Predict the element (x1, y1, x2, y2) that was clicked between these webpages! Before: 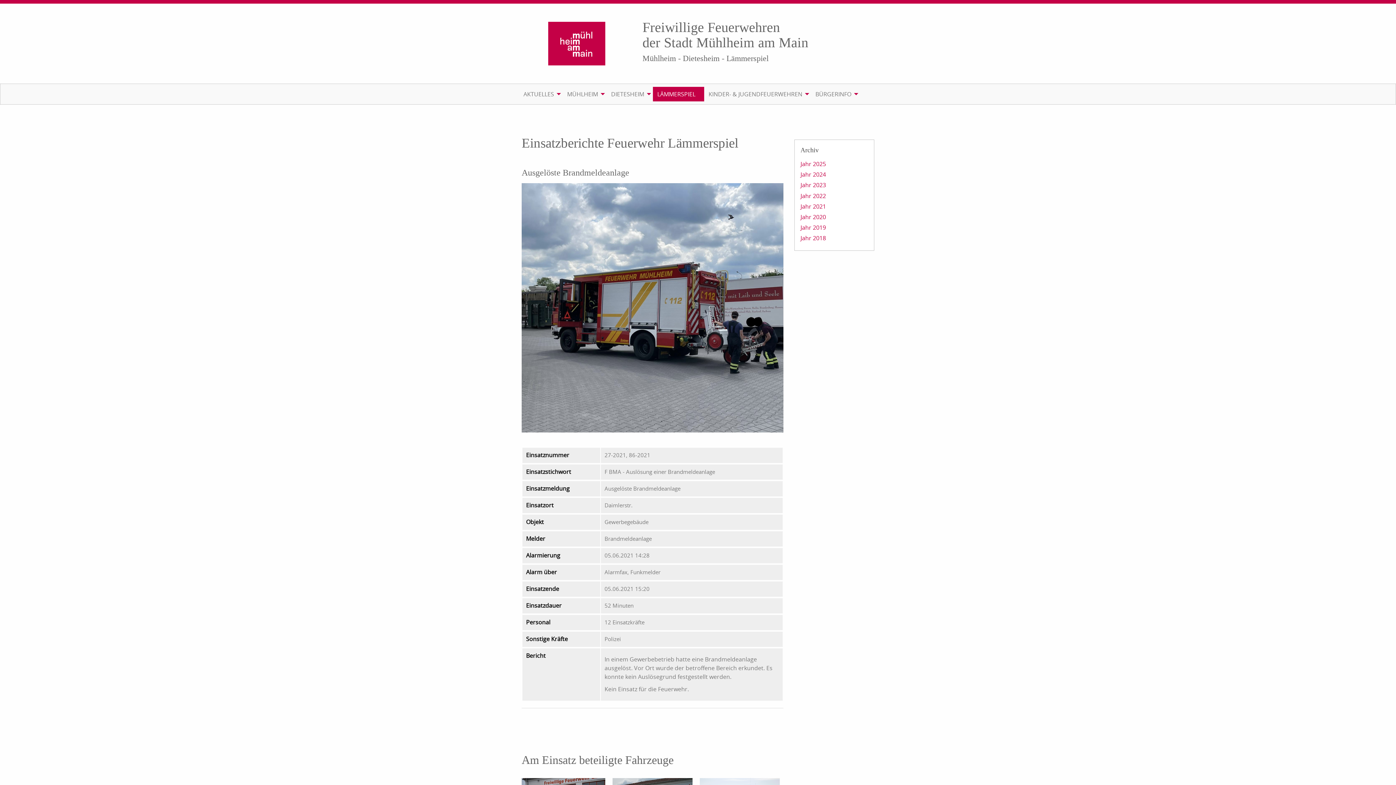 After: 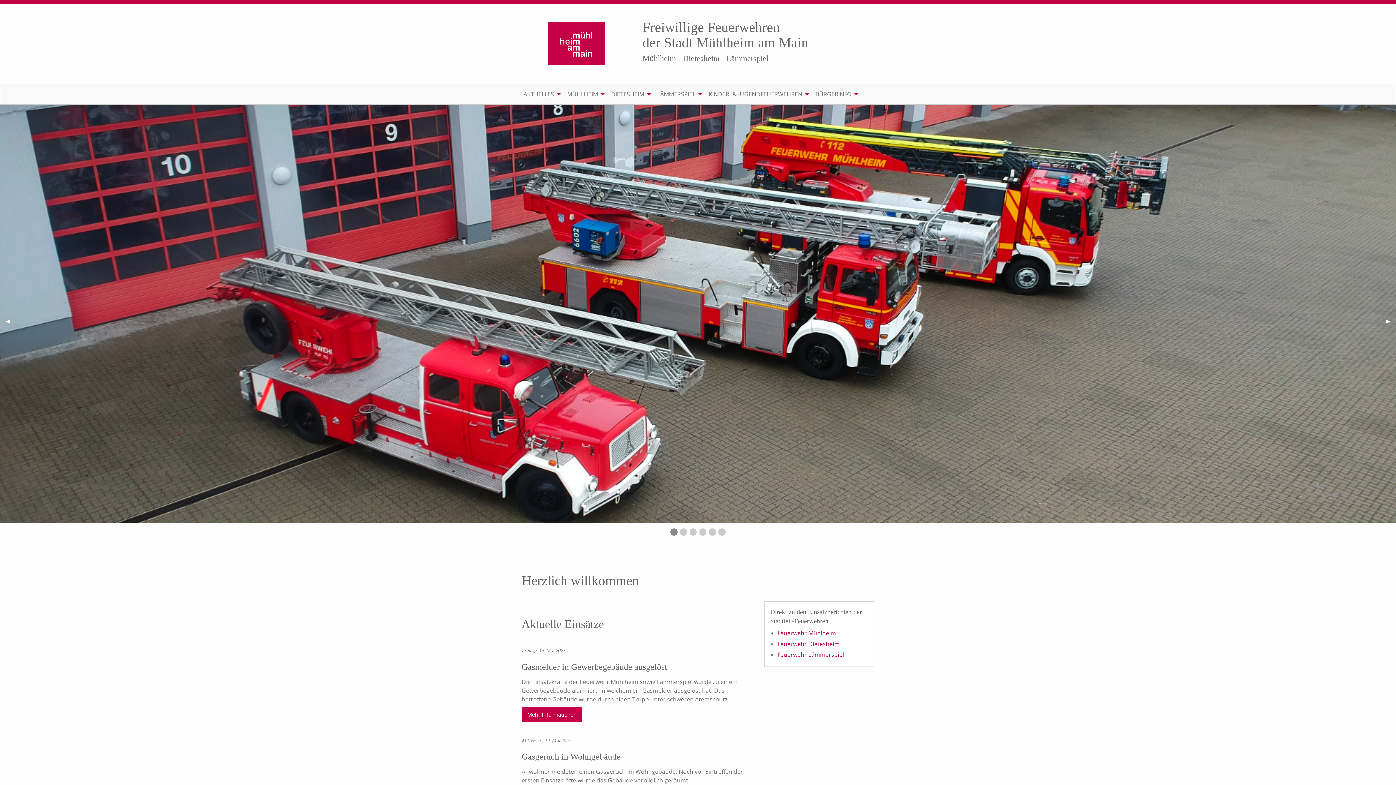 Action: bbox: (548, 39, 605, 47)